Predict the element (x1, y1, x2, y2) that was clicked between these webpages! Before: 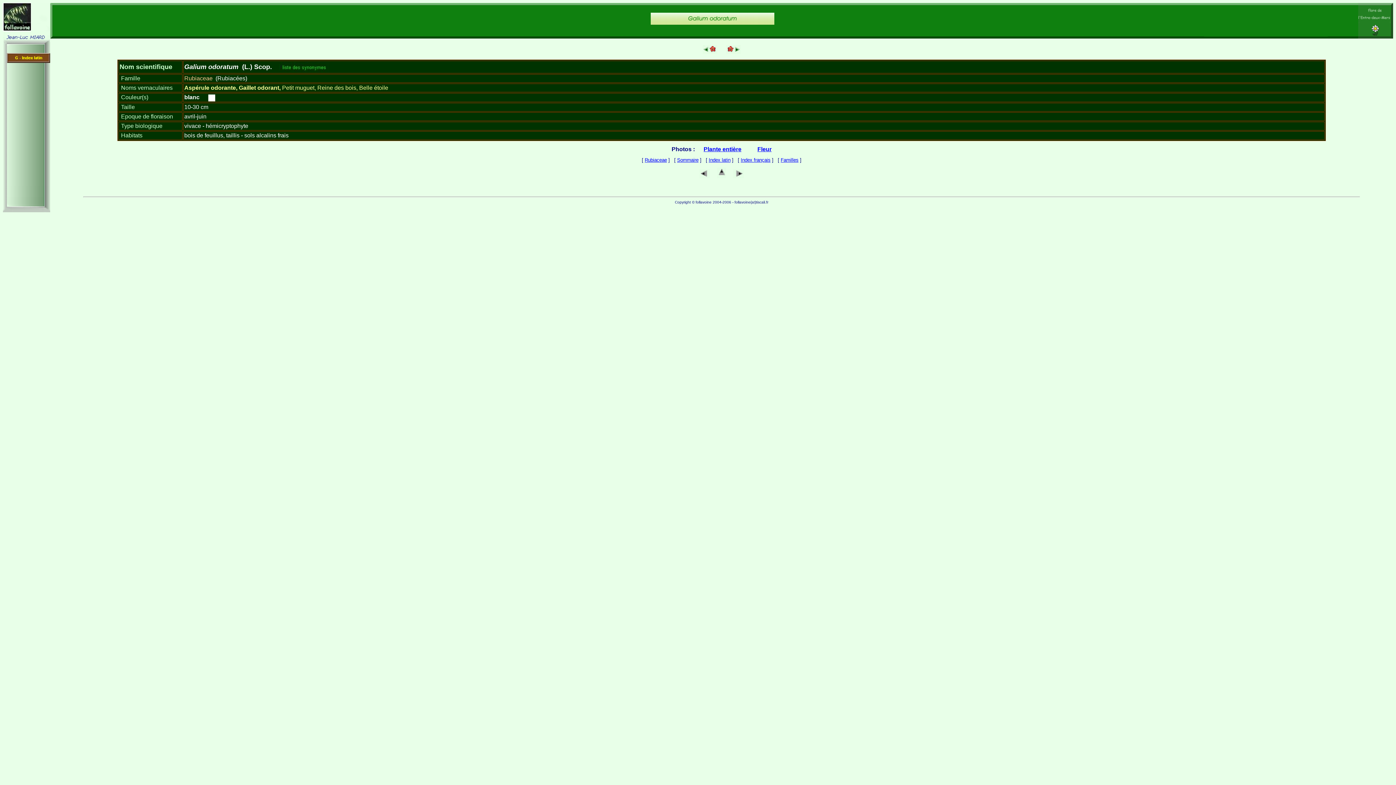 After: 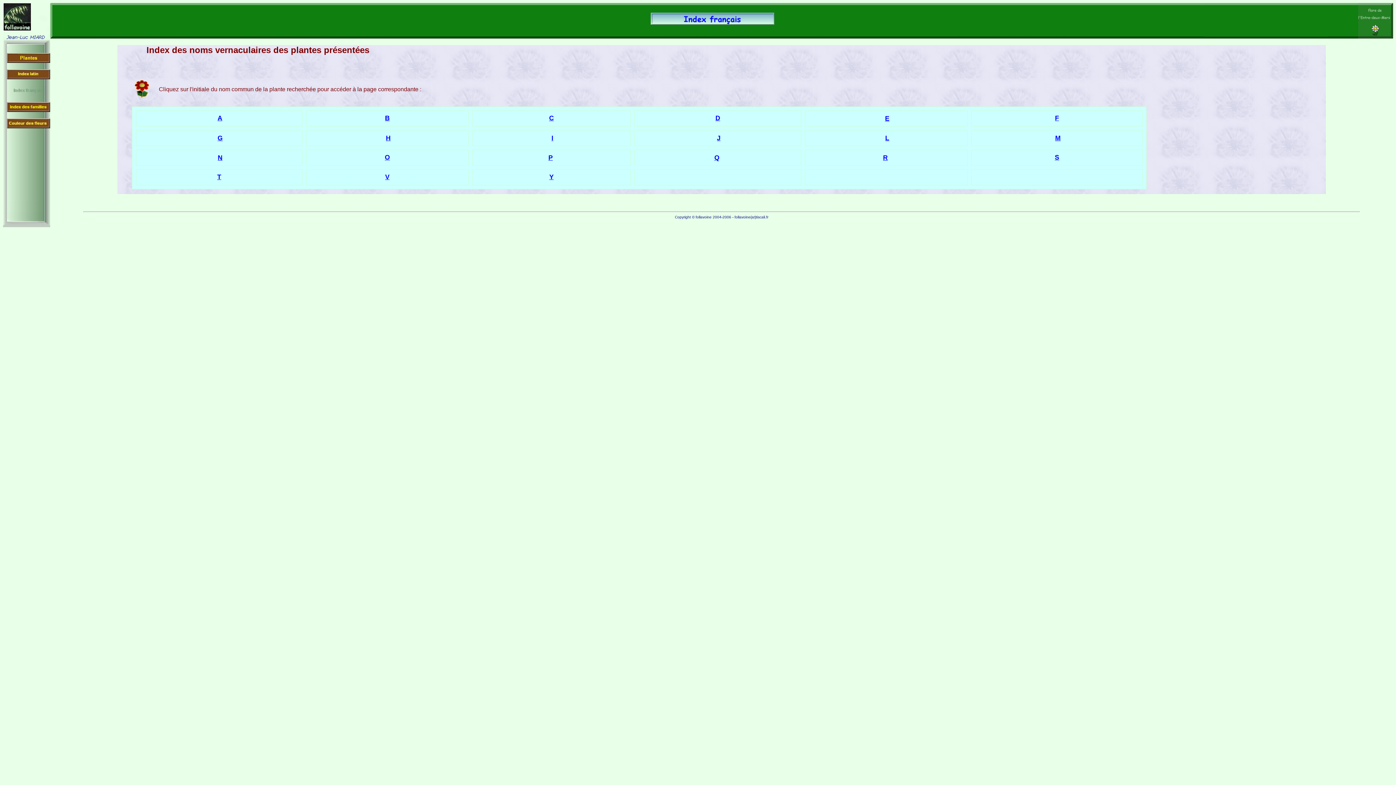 Action: bbox: (740, 157, 770, 162) label: Index français